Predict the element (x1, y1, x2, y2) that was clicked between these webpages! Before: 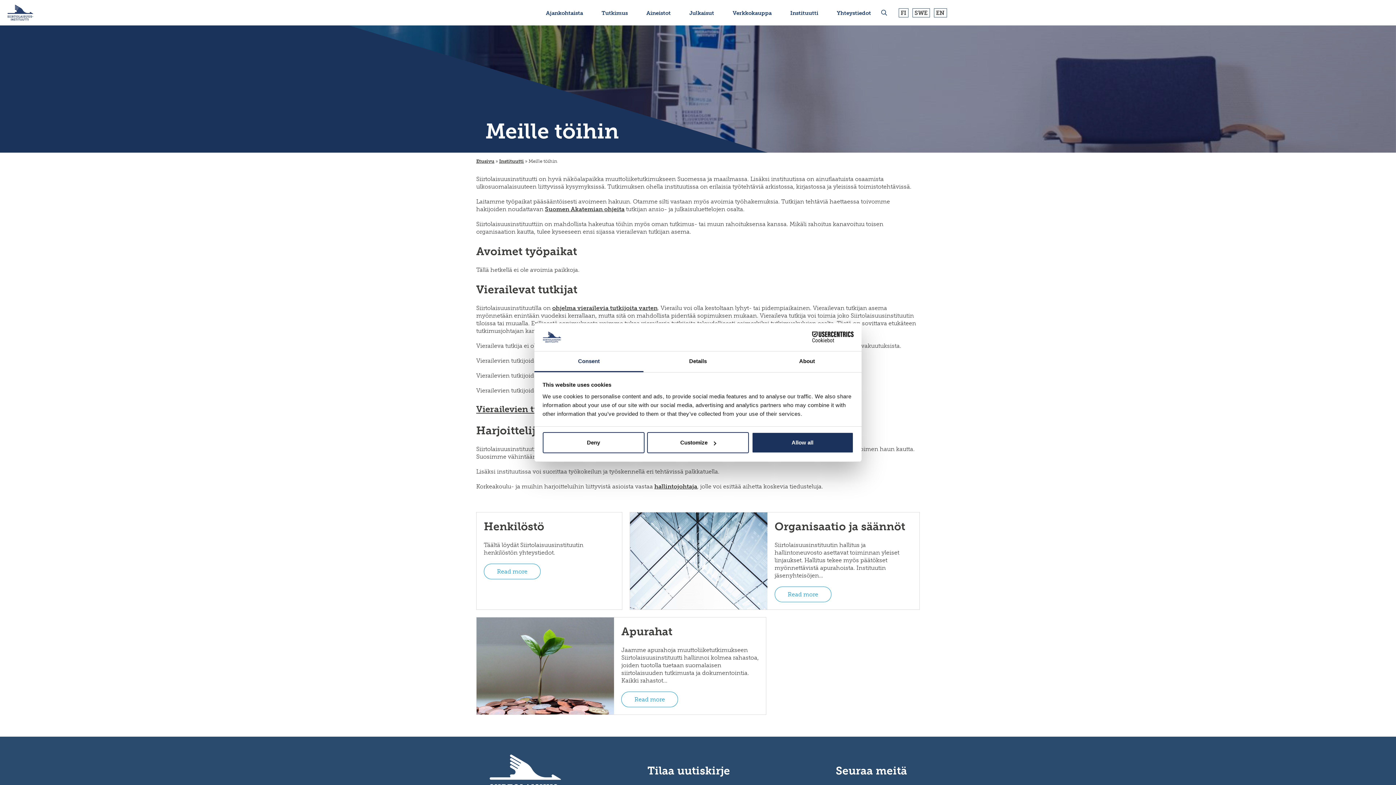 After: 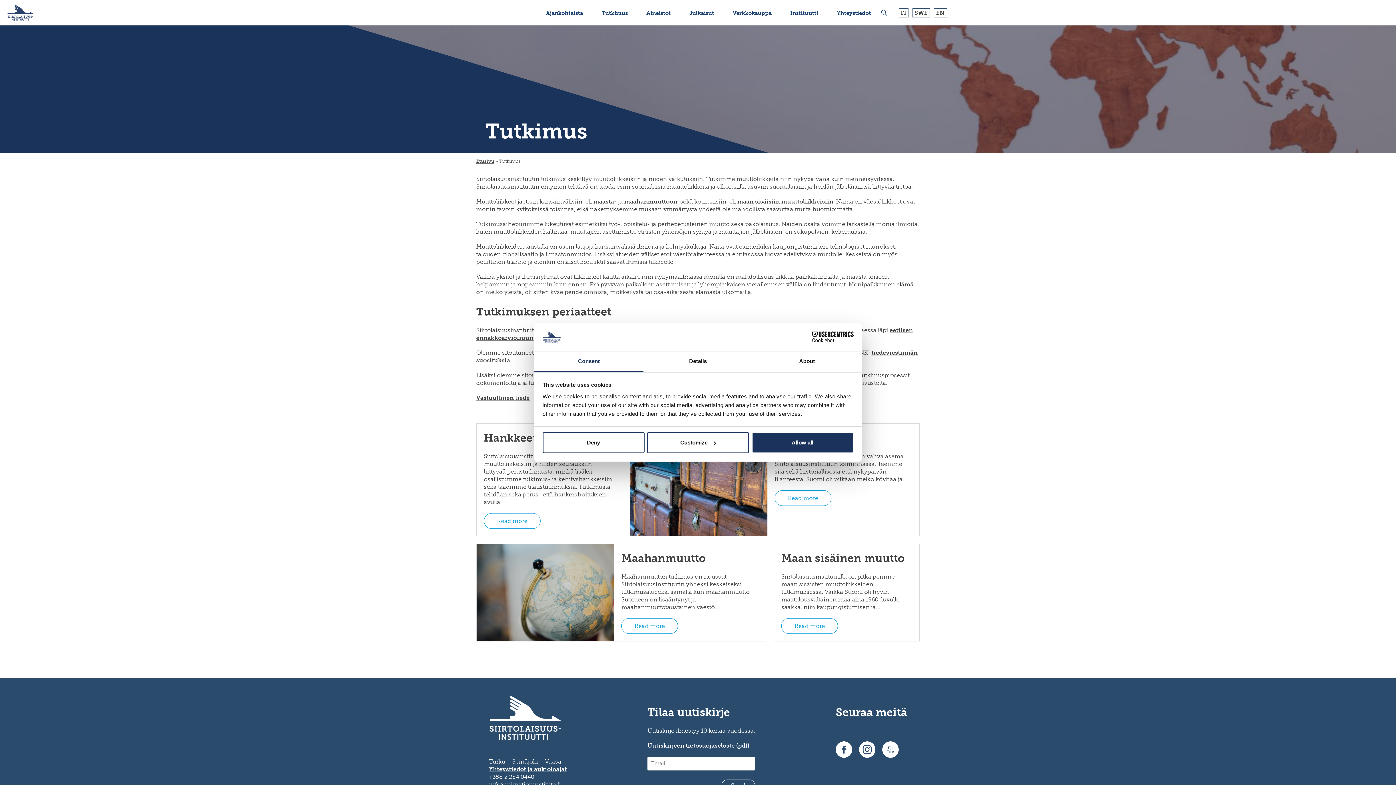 Action: bbox: (601, -3, 627, 28) label: Tutkimus